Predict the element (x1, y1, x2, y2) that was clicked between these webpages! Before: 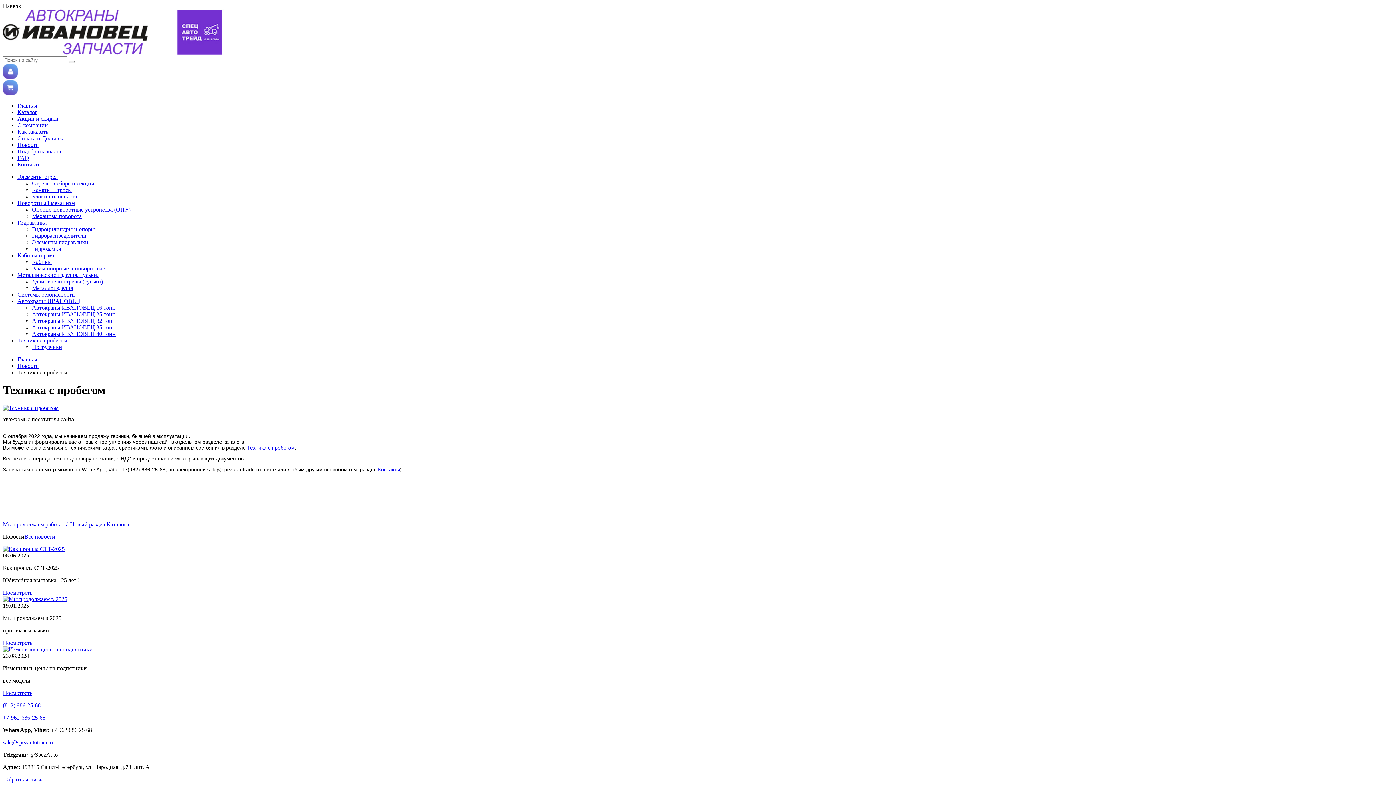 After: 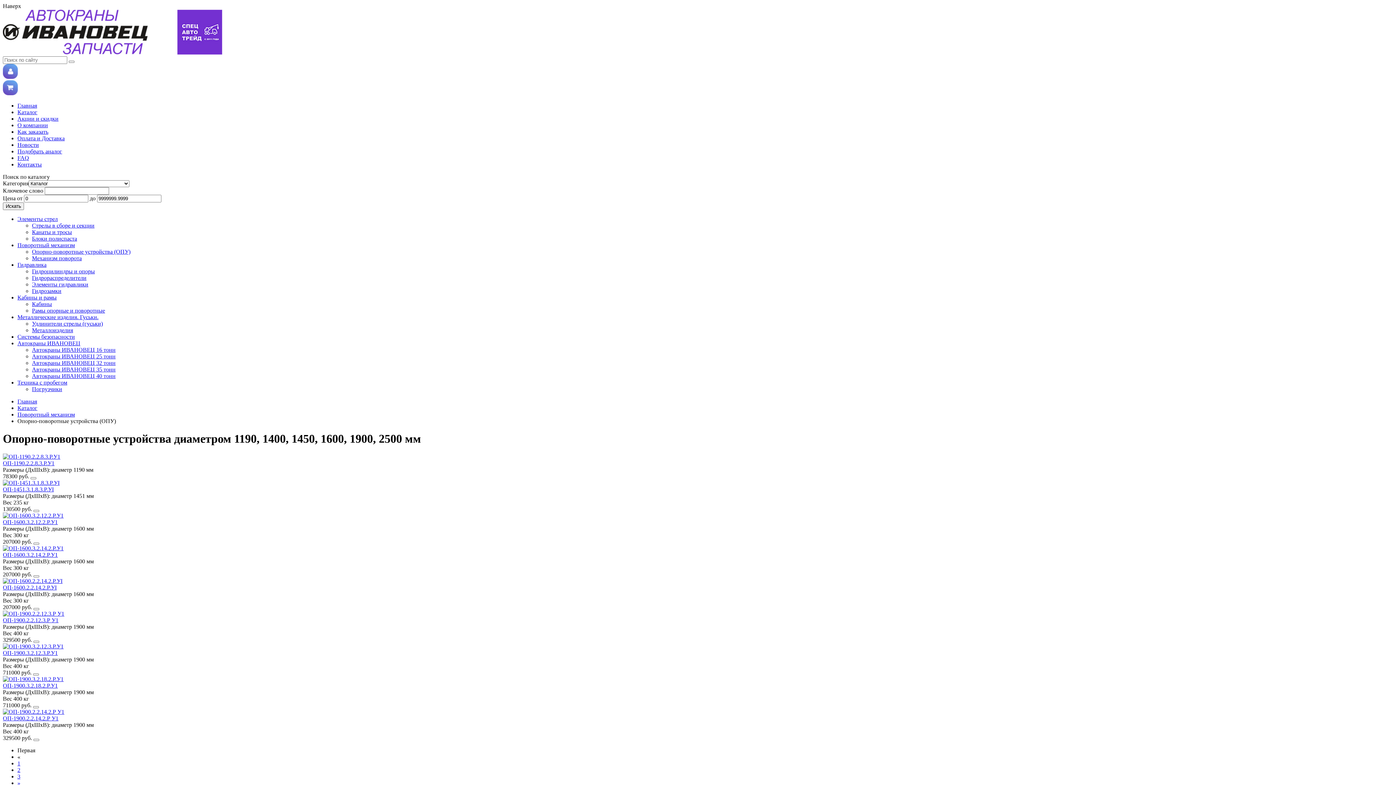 Action: bbox: (32, 206, 130, 212) label: Опорно-поворотные устройства (ОПУ)